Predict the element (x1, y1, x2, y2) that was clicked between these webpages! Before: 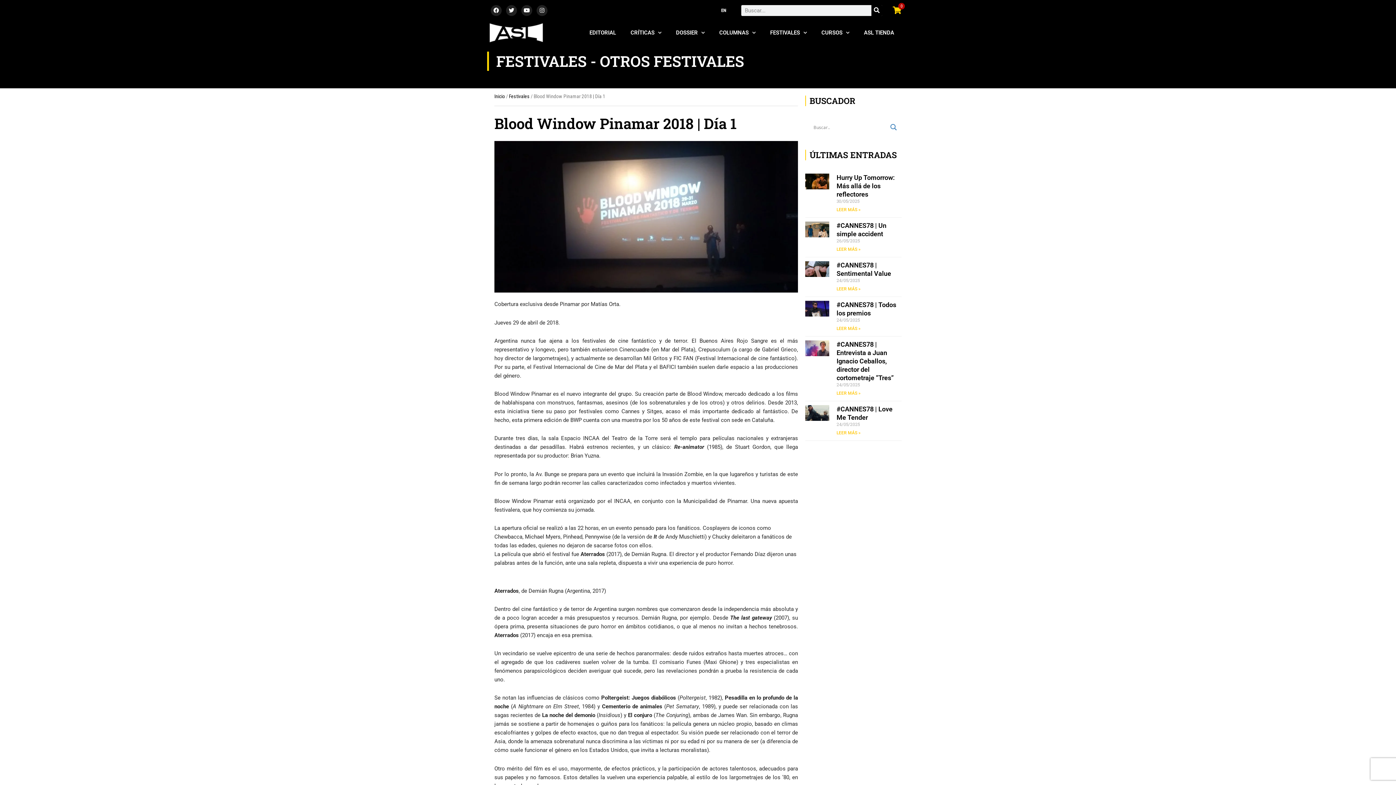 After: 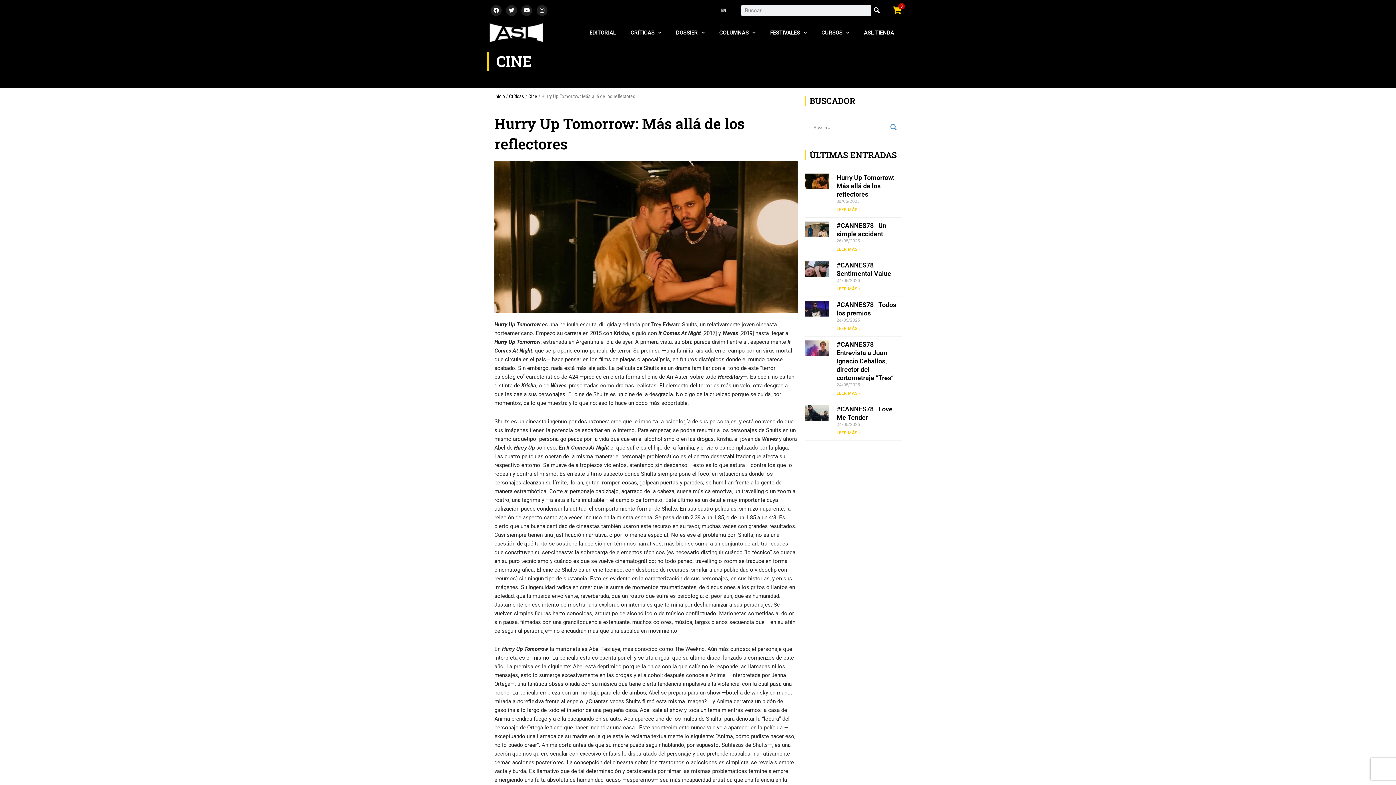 Action: label: Hurry Up Tomorrow: Más allá de los reflectores bbox: (836, 173, 895, 198)